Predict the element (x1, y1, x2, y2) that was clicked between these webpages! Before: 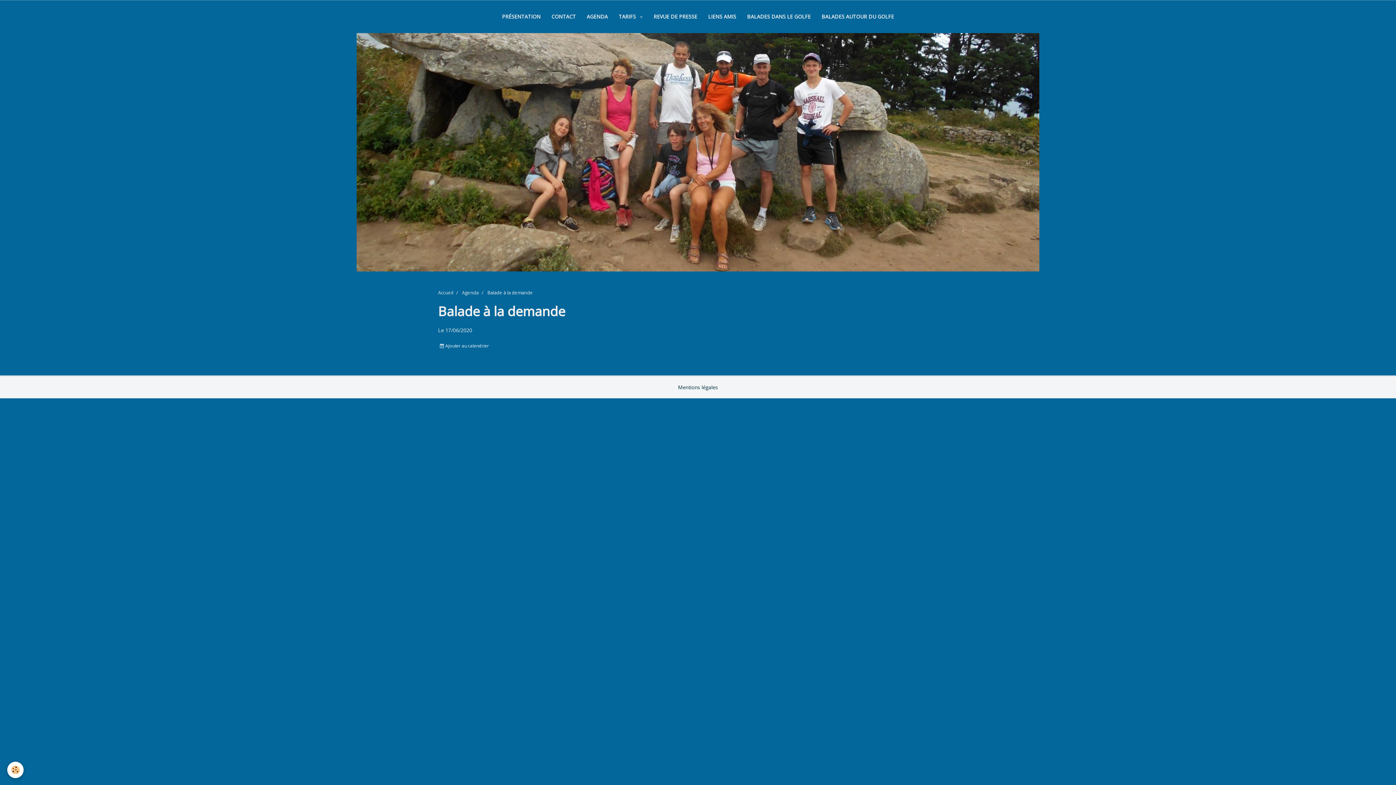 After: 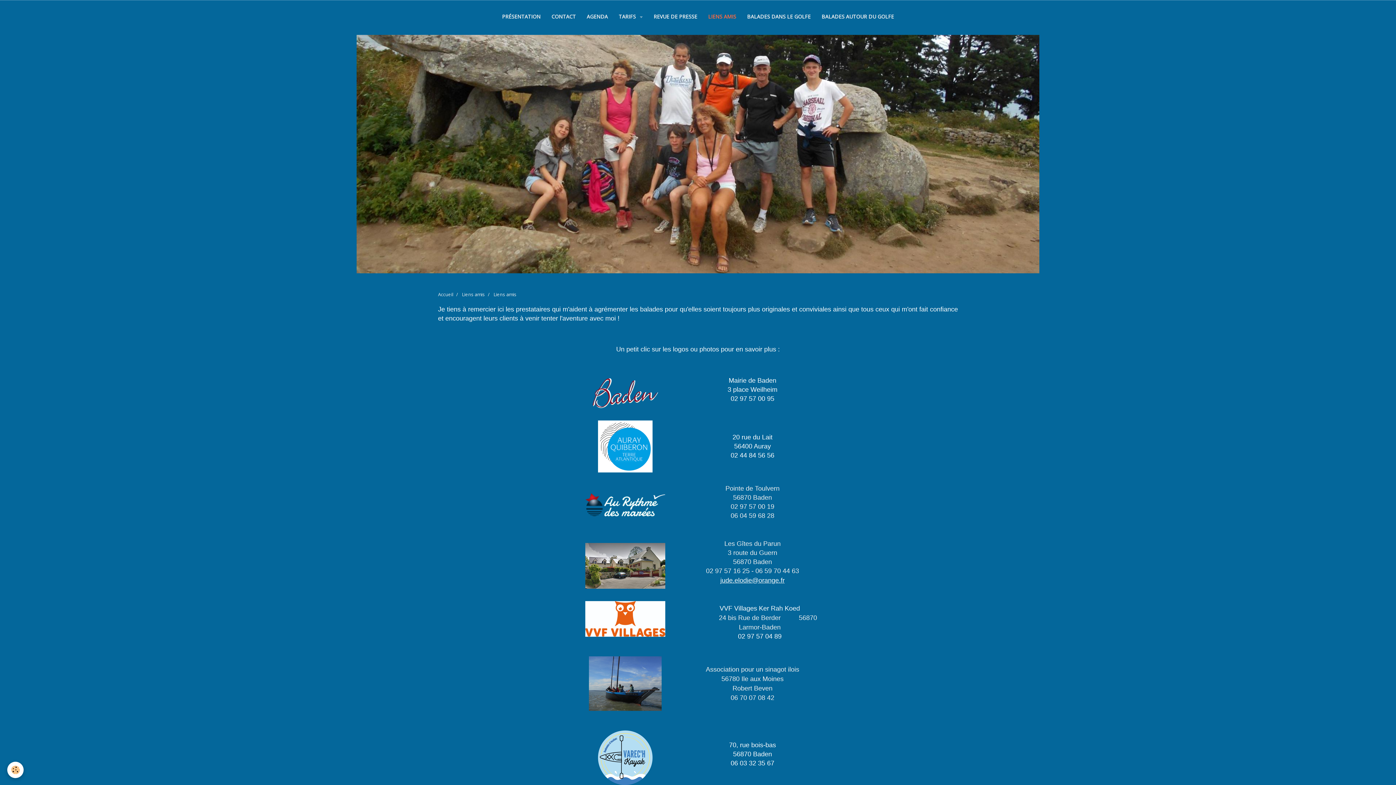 Action: label: LIENS AMIS bbox: (702, 7, 741, 25)